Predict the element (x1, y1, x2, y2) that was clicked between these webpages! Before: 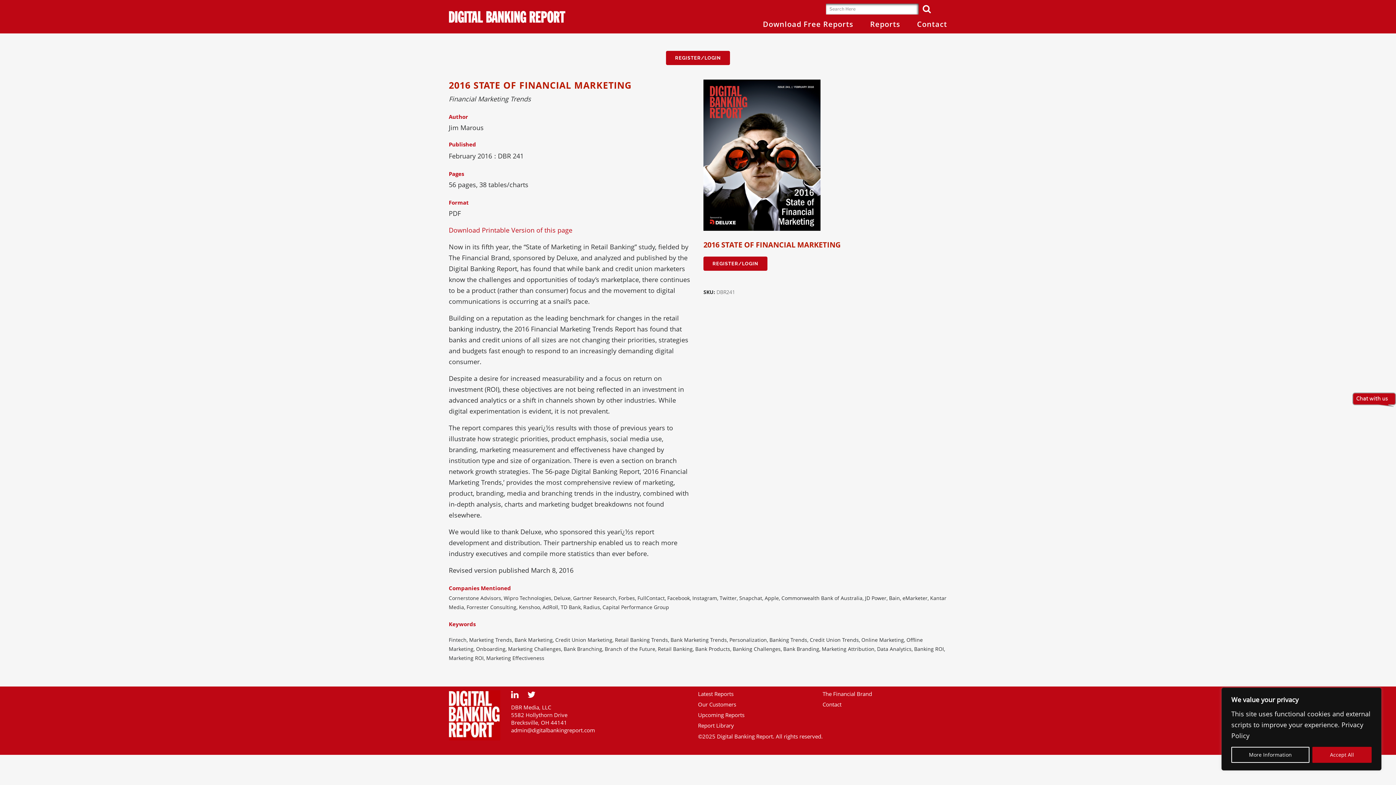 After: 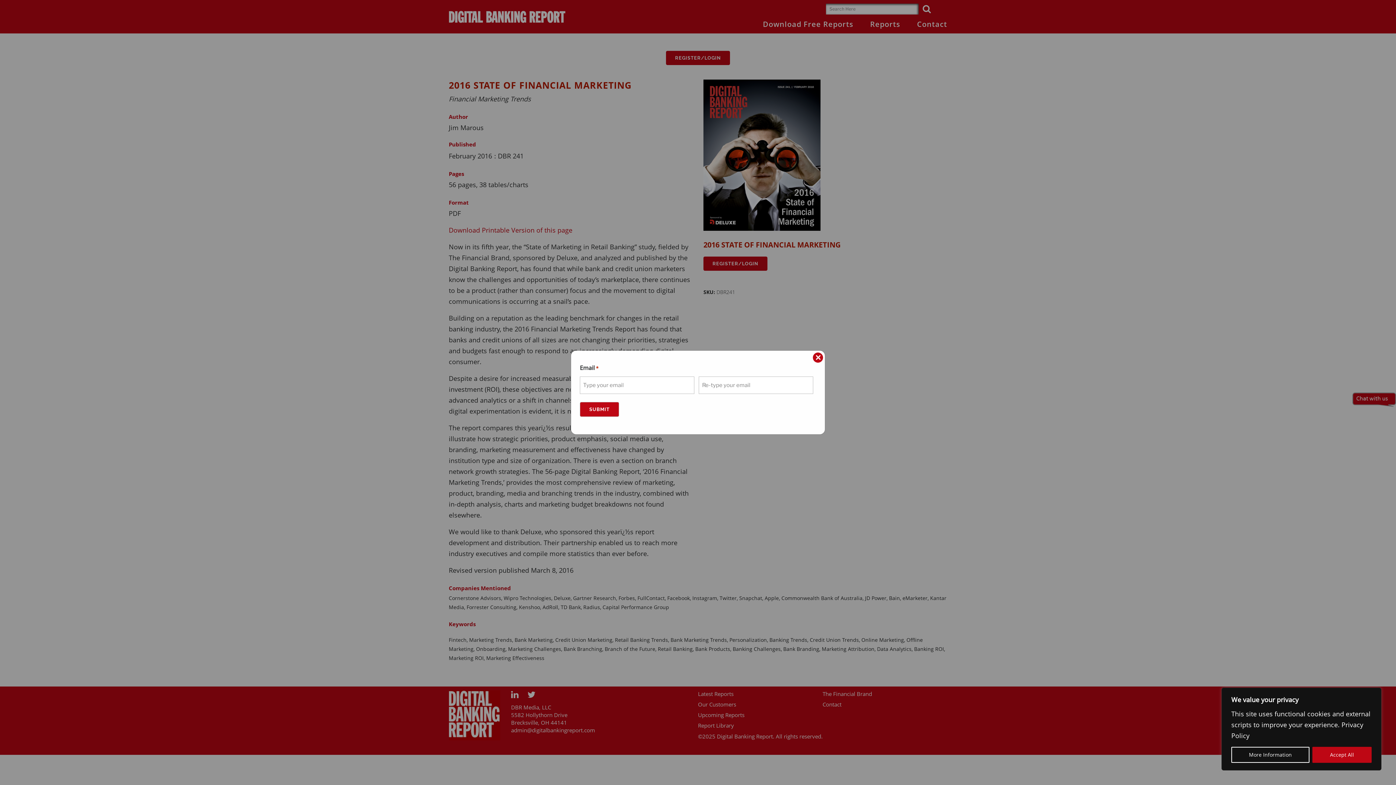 Action: bbox: (763, 19, 853, 29) label: Download Free Reports